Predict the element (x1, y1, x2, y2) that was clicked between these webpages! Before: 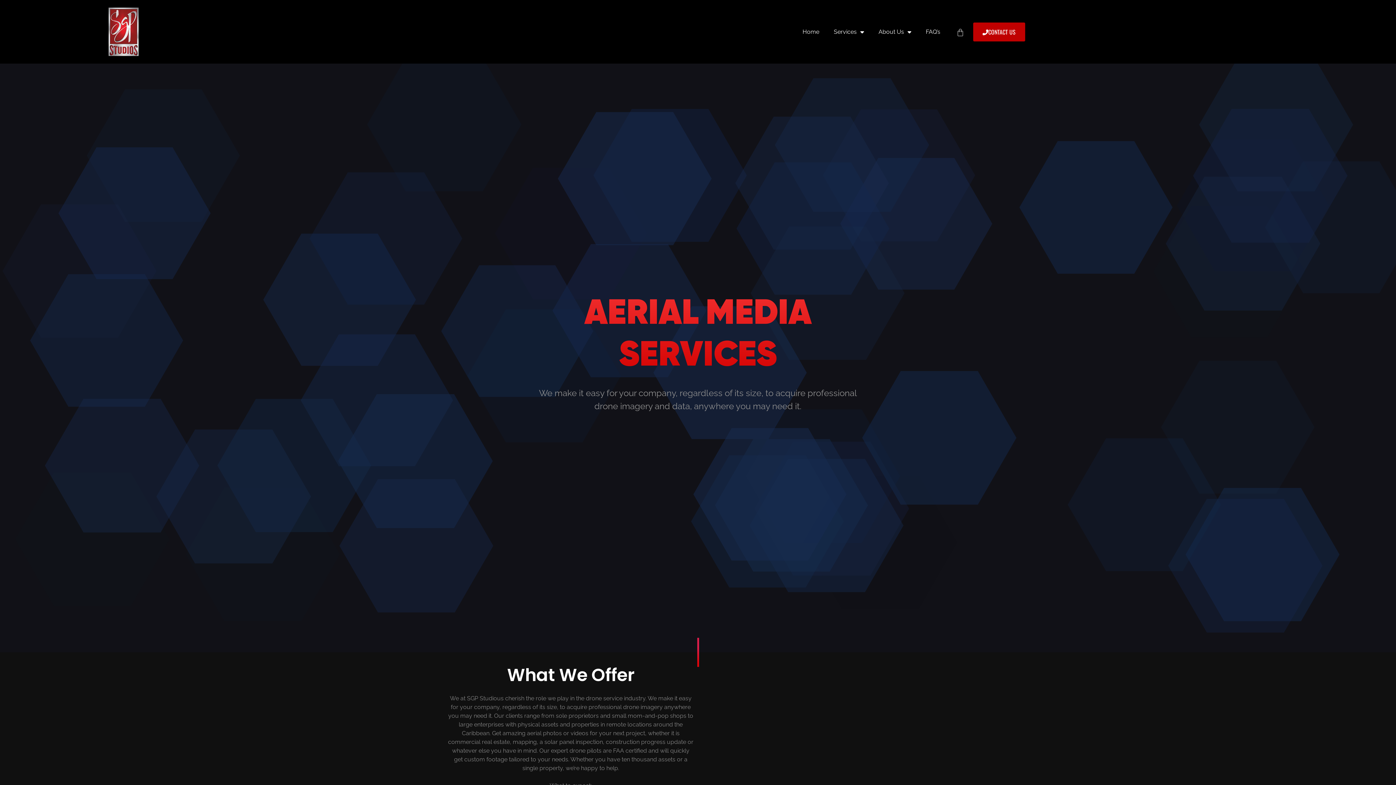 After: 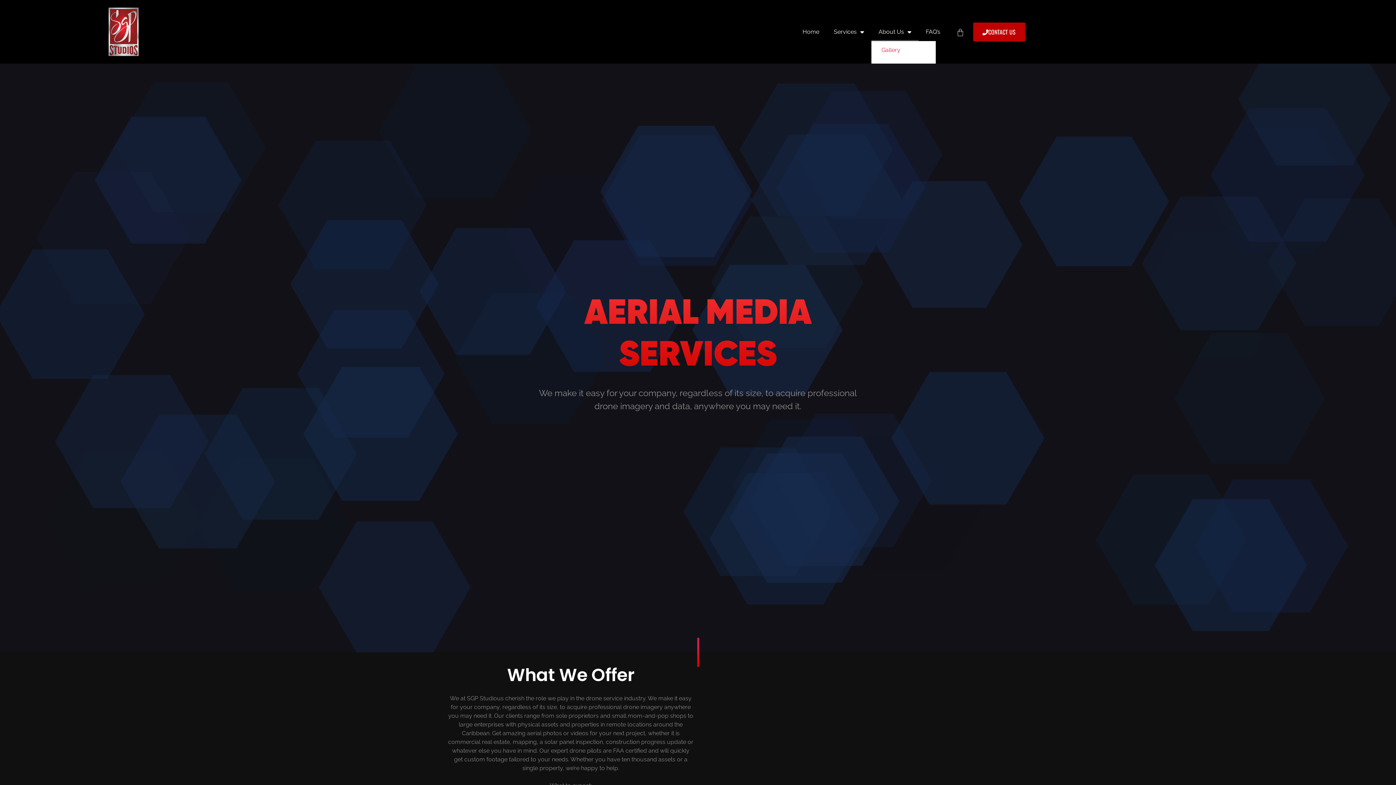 Action: label: About Us bbox: (871, 22, 918, 40)